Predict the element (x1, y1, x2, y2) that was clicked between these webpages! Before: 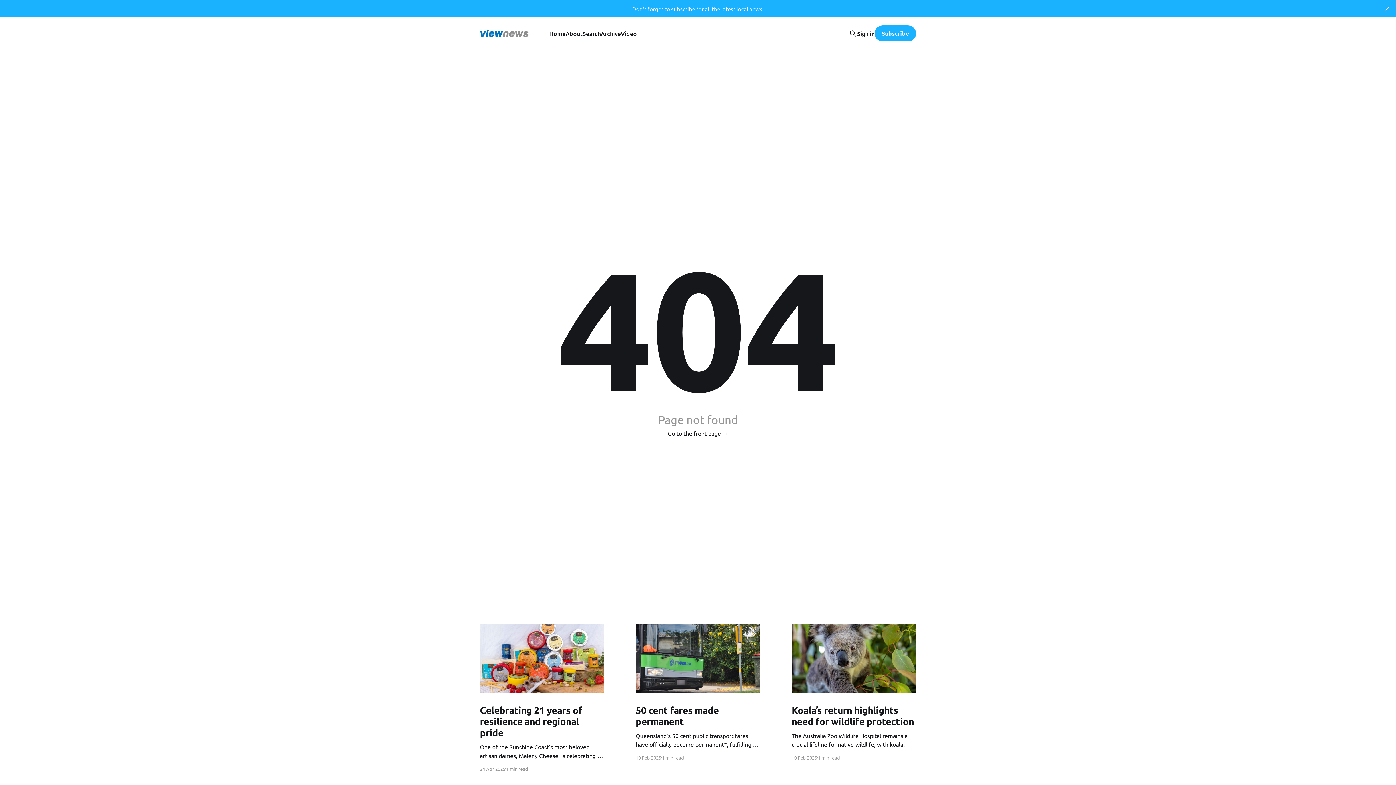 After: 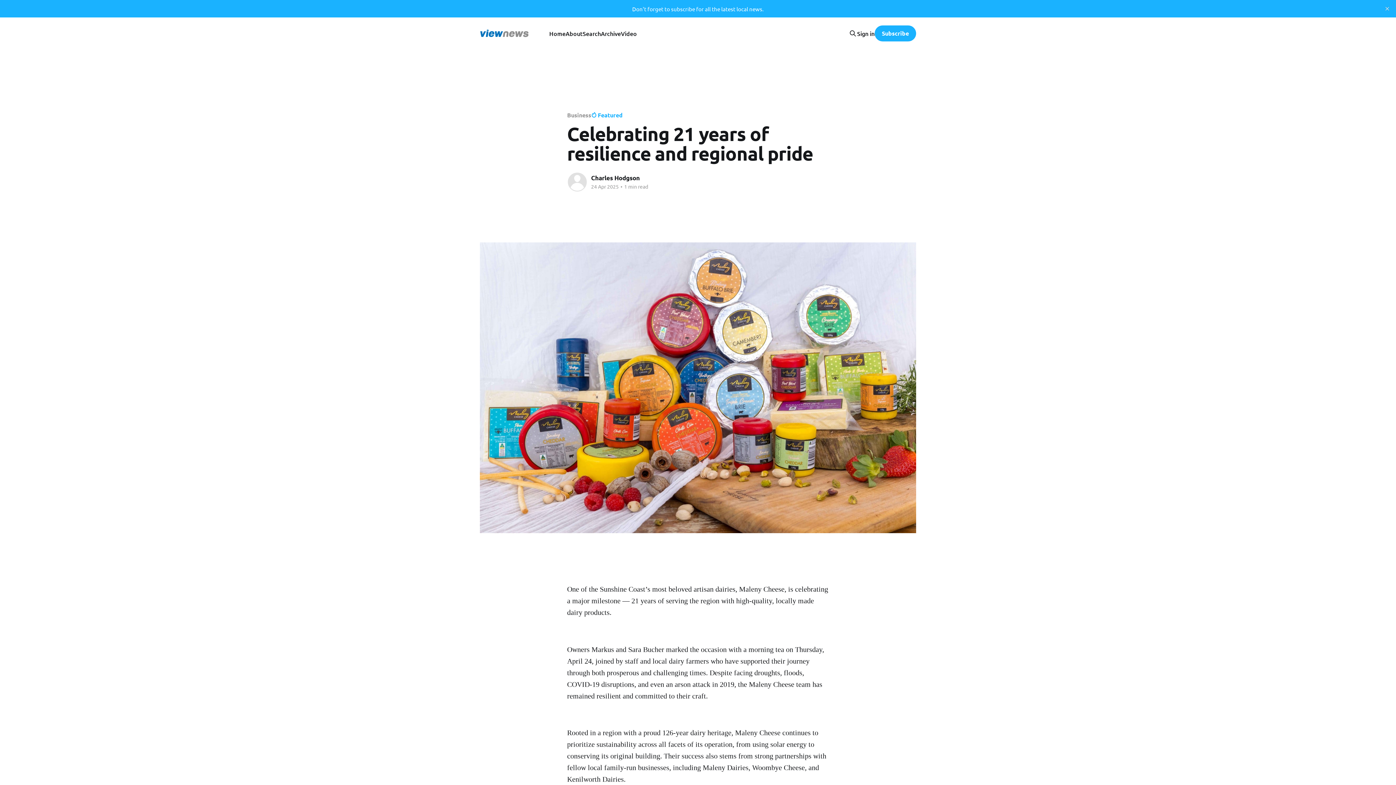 Action: bbox: (480, 624, 604, 692)